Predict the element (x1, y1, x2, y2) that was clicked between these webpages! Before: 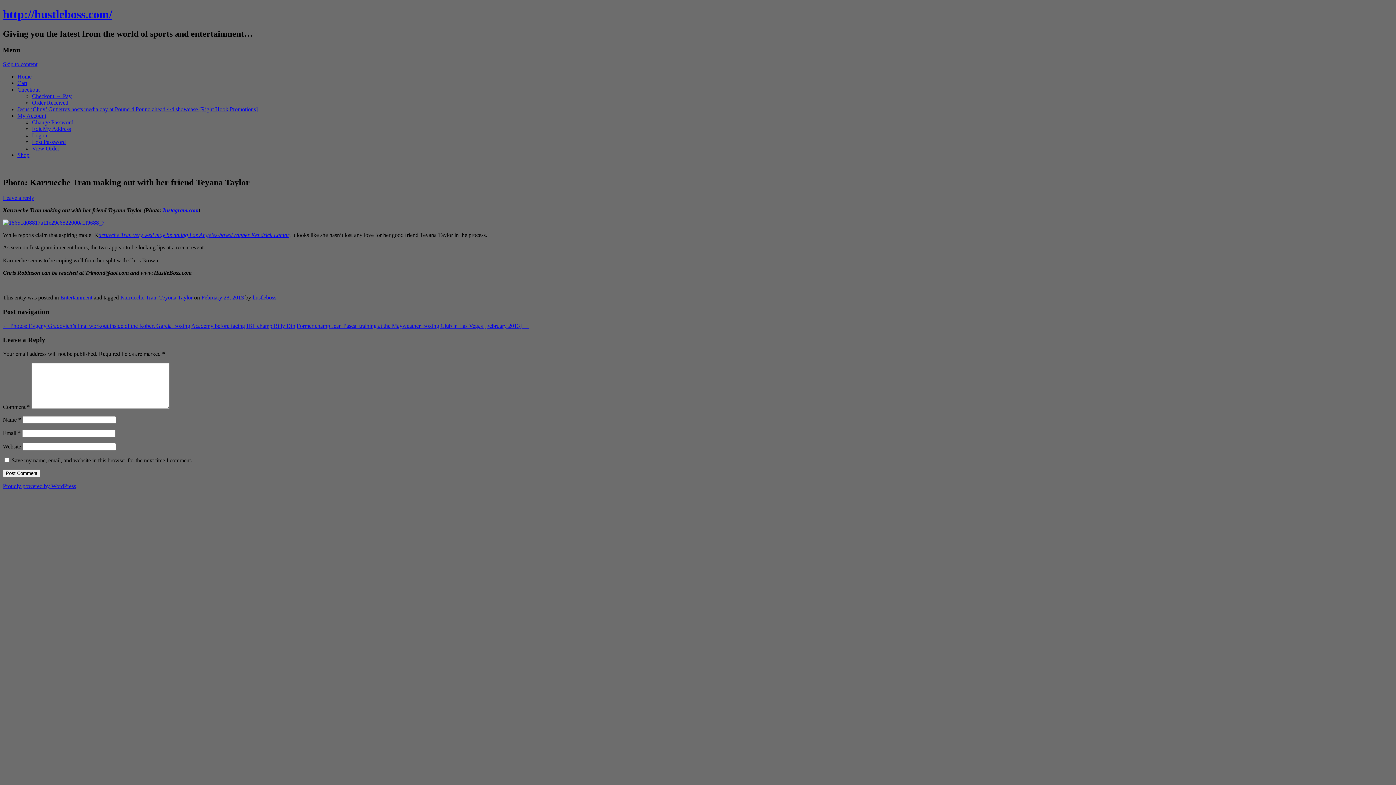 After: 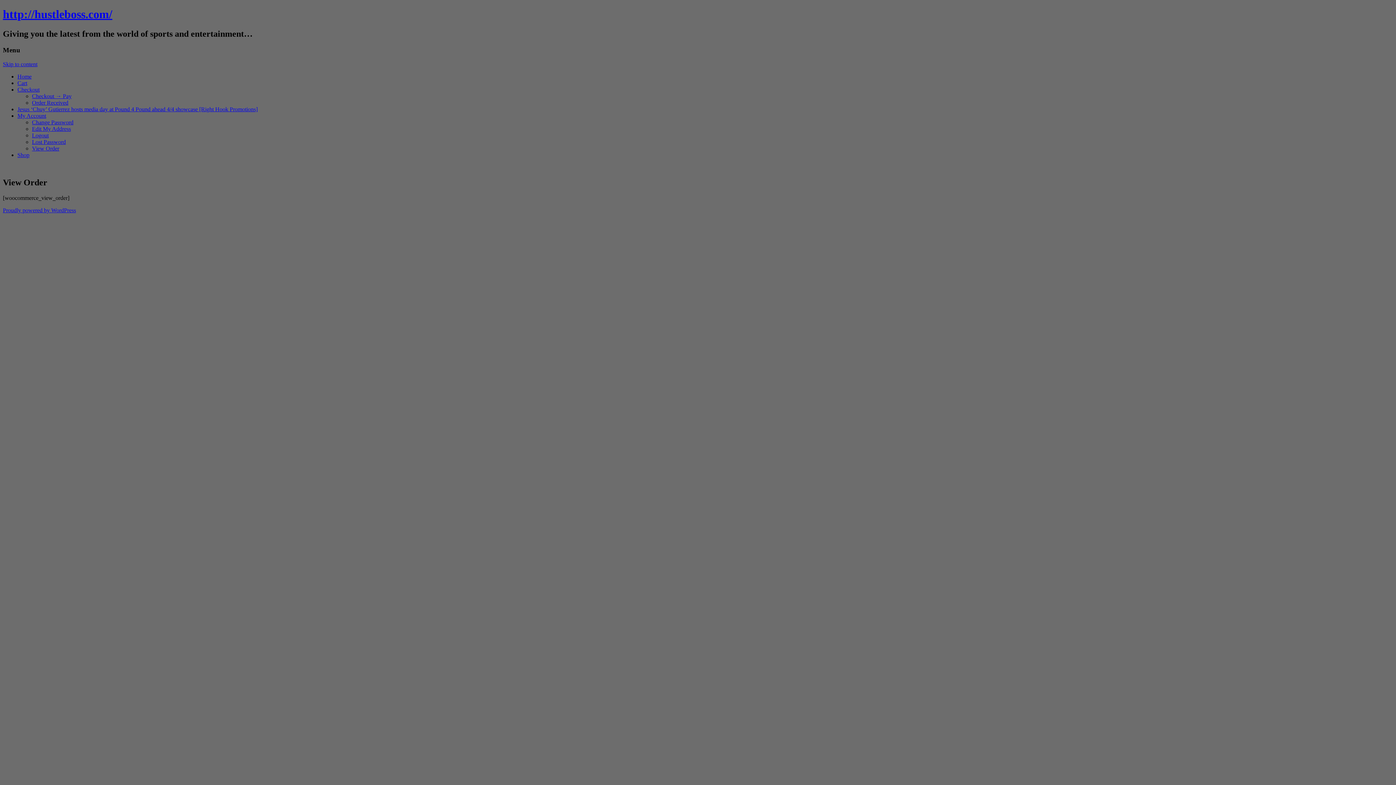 Action: label: View Order bbox: (32, 145, 59, 151)